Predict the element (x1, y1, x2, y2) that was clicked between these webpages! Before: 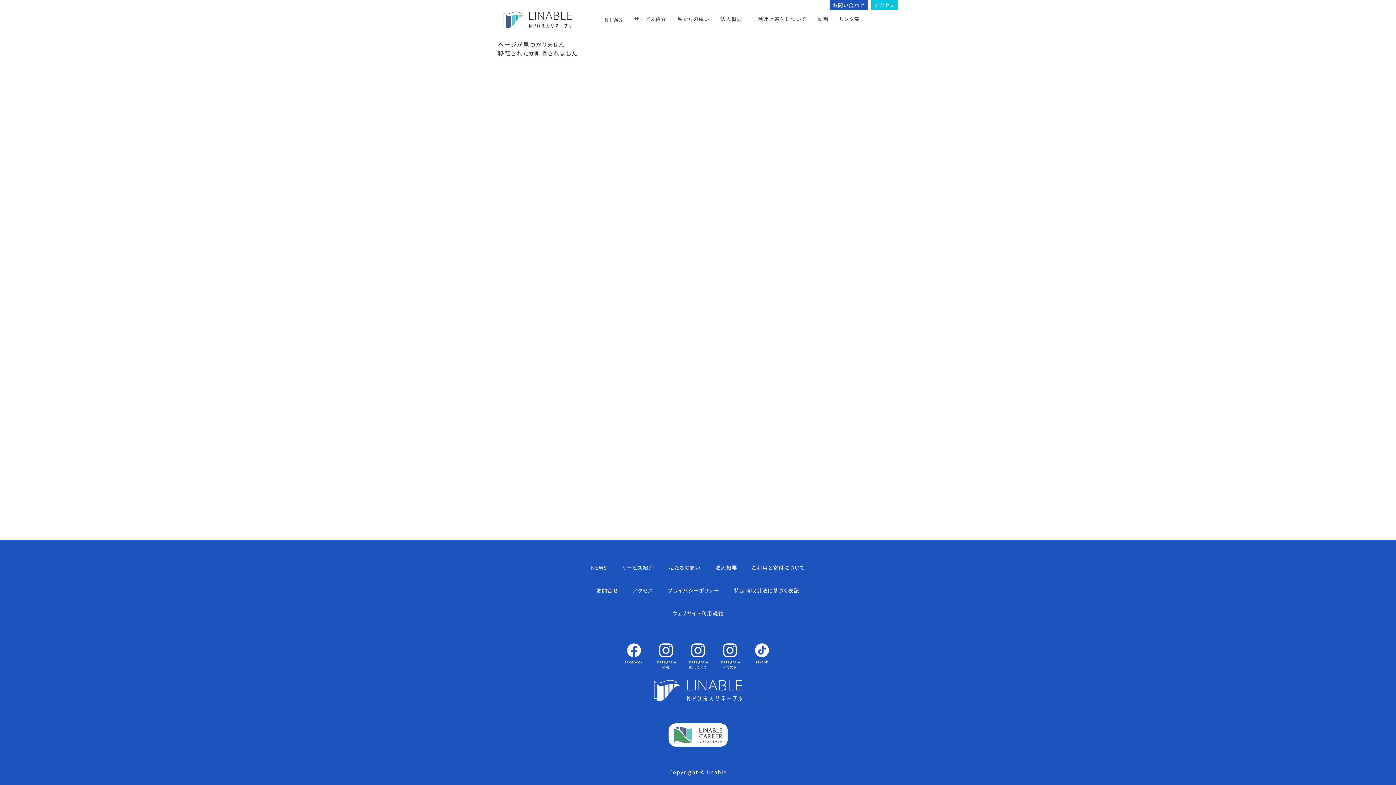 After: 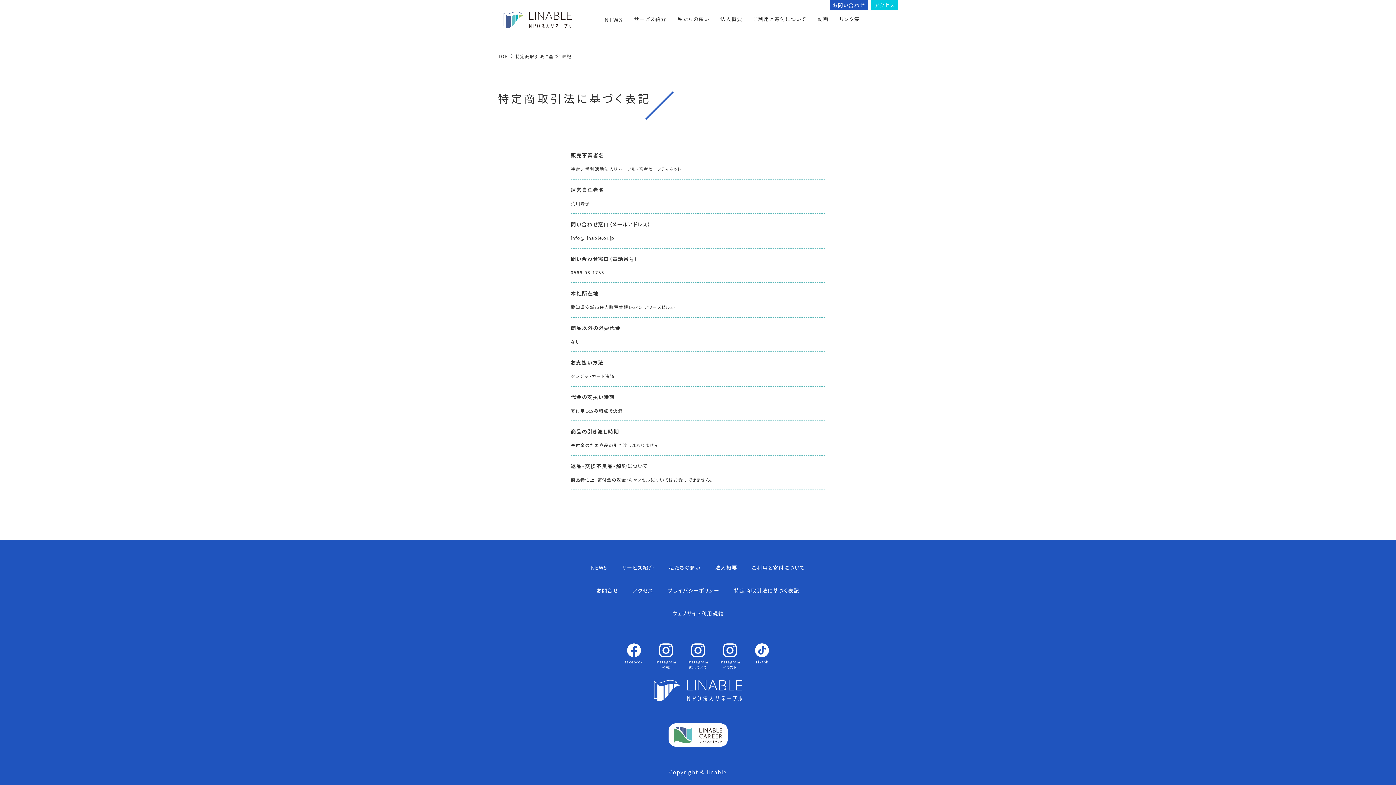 Action: bbox: (734, 587, 799, 594) label: 特定商取引法に基づく表記